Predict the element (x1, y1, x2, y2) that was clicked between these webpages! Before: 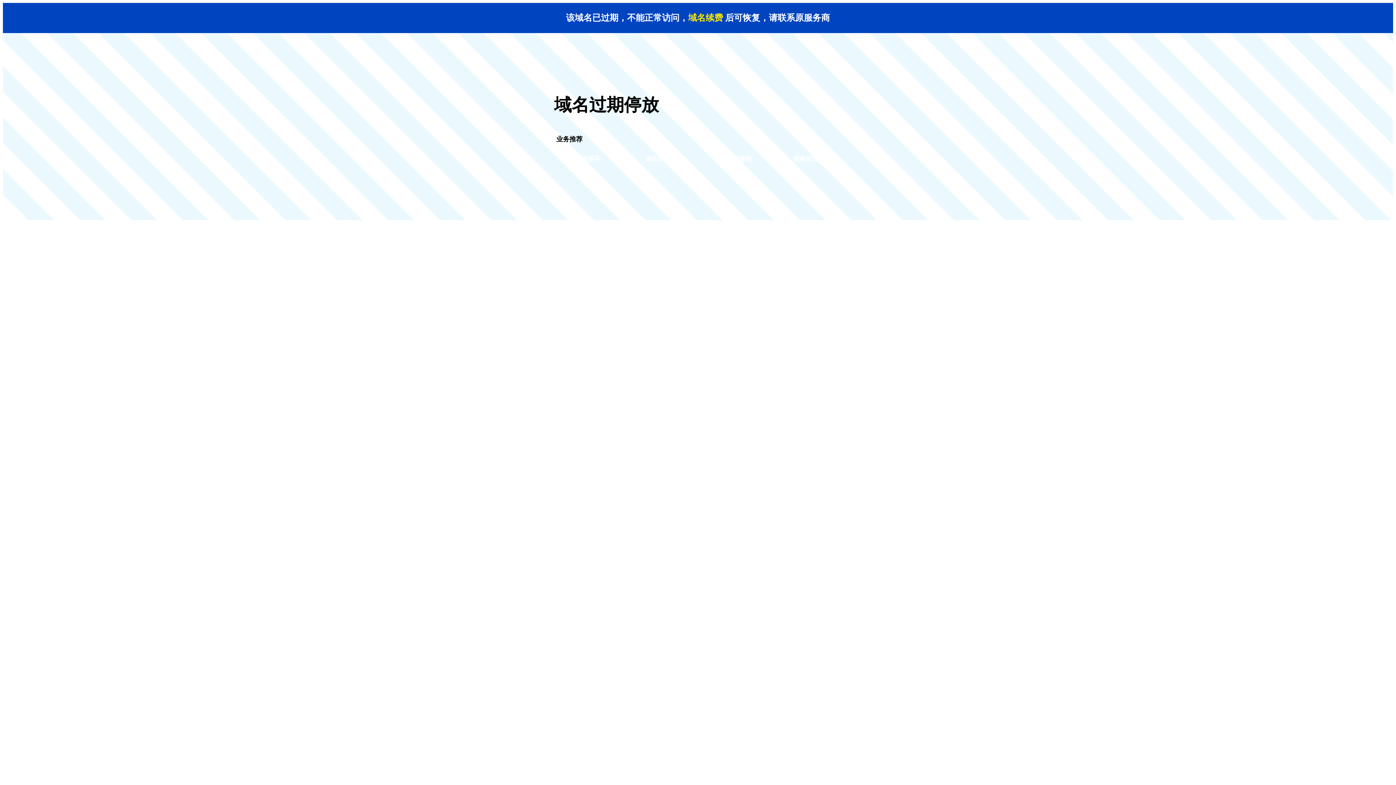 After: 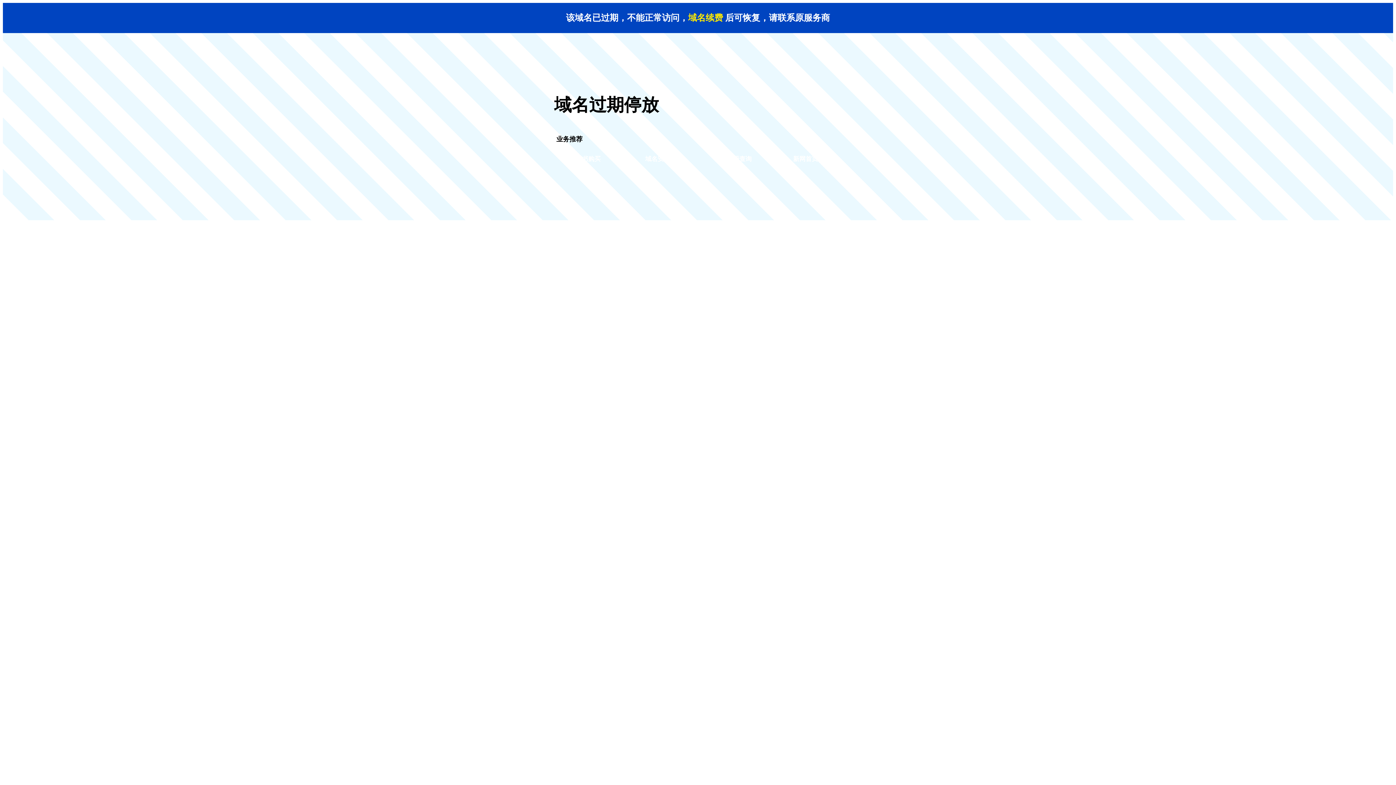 Action: label: 证书购买 bbox: (552, 149, 624, 176)